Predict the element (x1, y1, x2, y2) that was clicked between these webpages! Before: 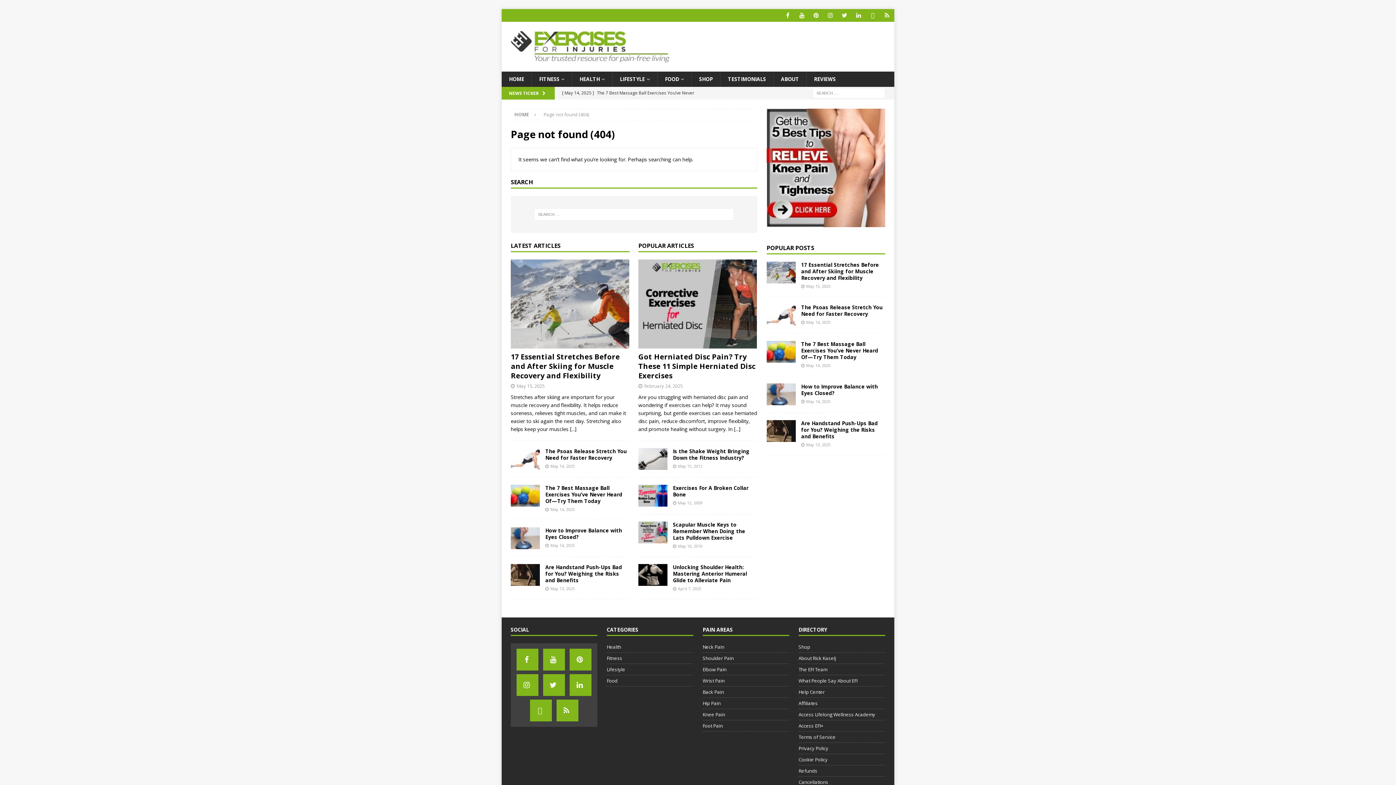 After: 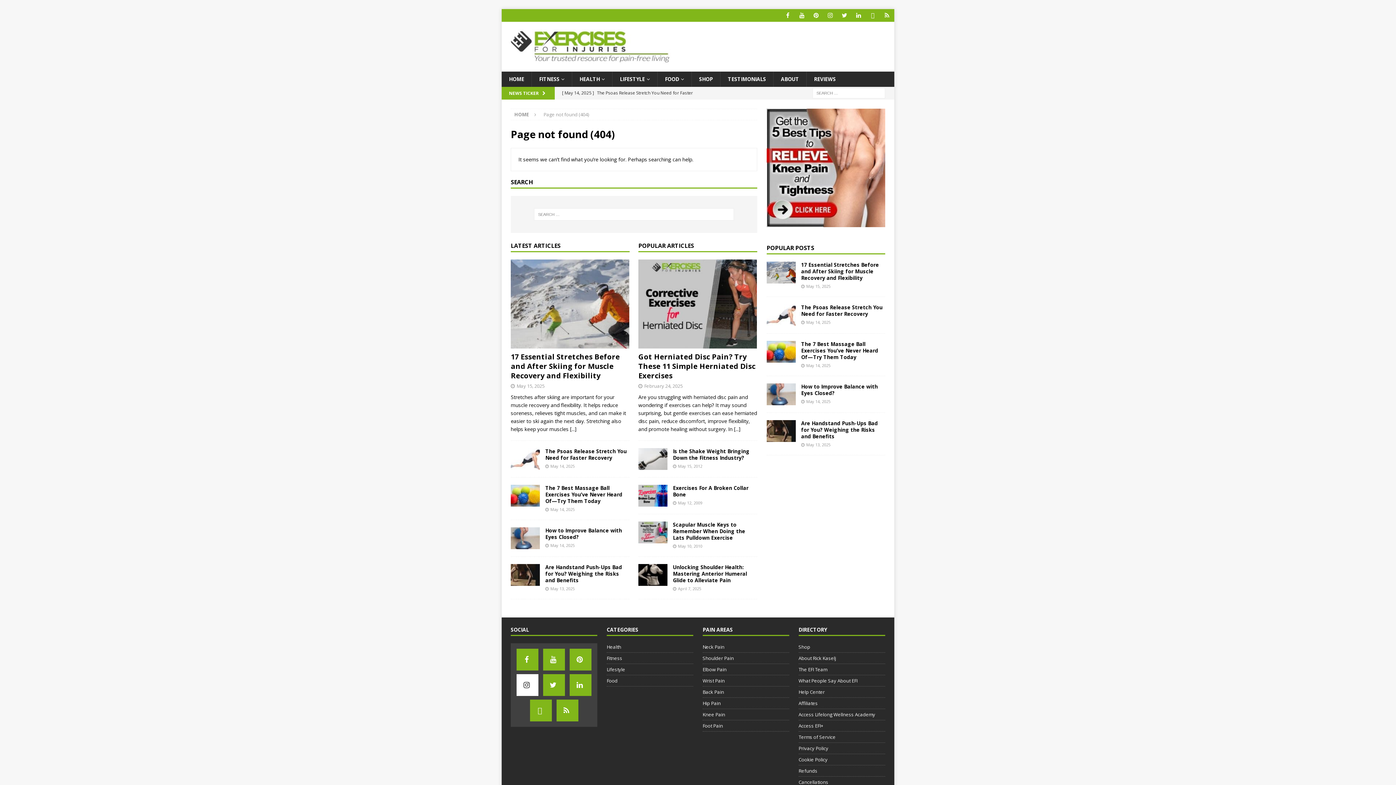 Action: label: Instagram bbox: (516, 674, 538, 696)